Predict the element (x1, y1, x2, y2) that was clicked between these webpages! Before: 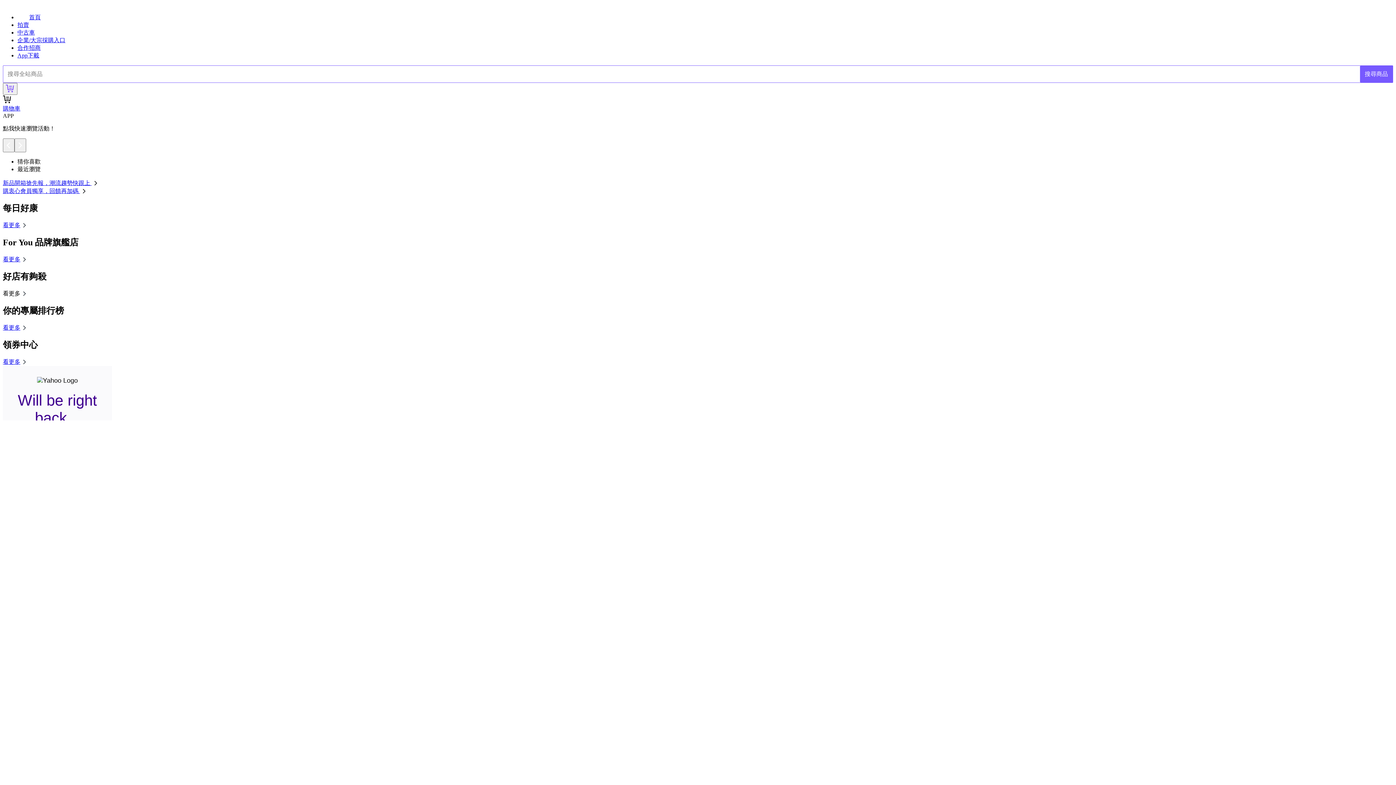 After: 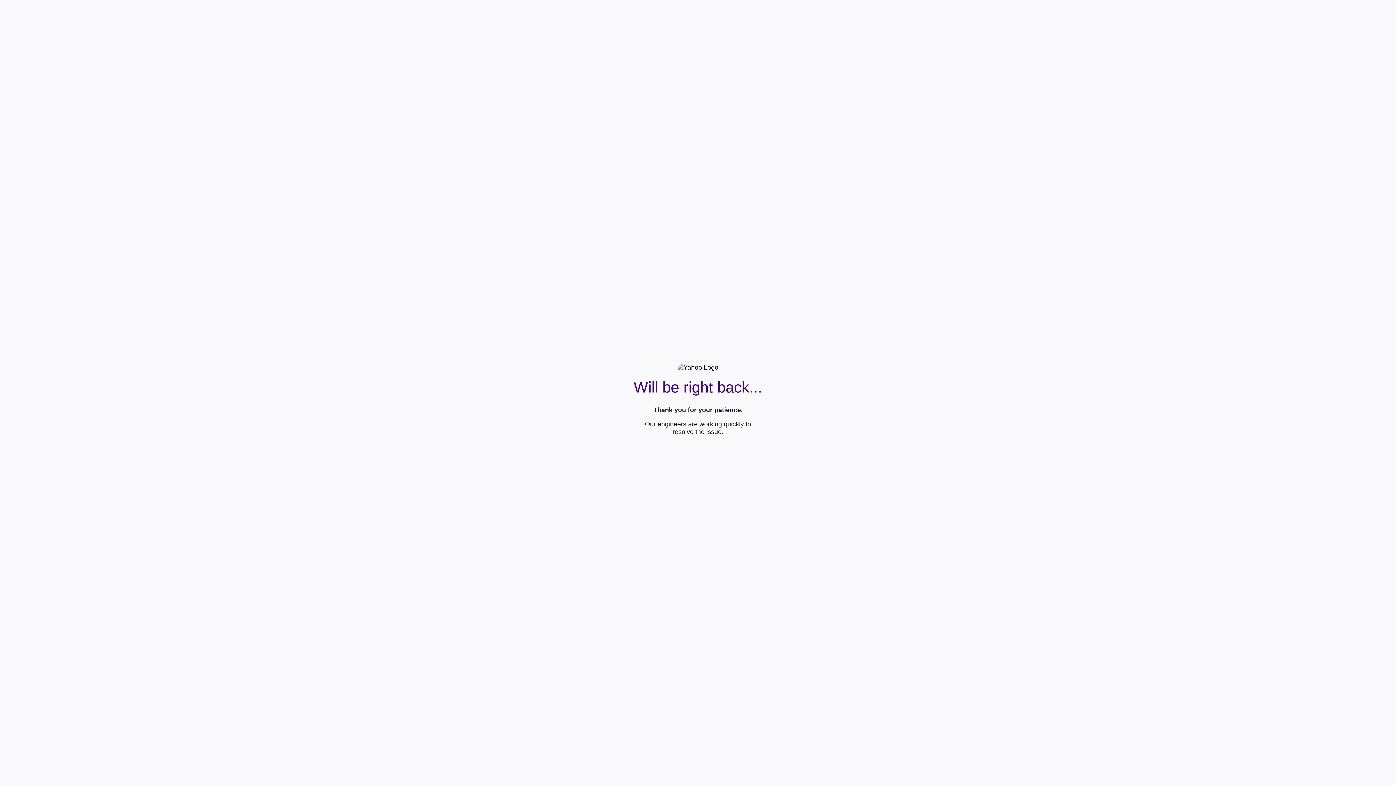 Action: label: 企業/大宗採購入口 bbox: (17, 37, 65, 43)